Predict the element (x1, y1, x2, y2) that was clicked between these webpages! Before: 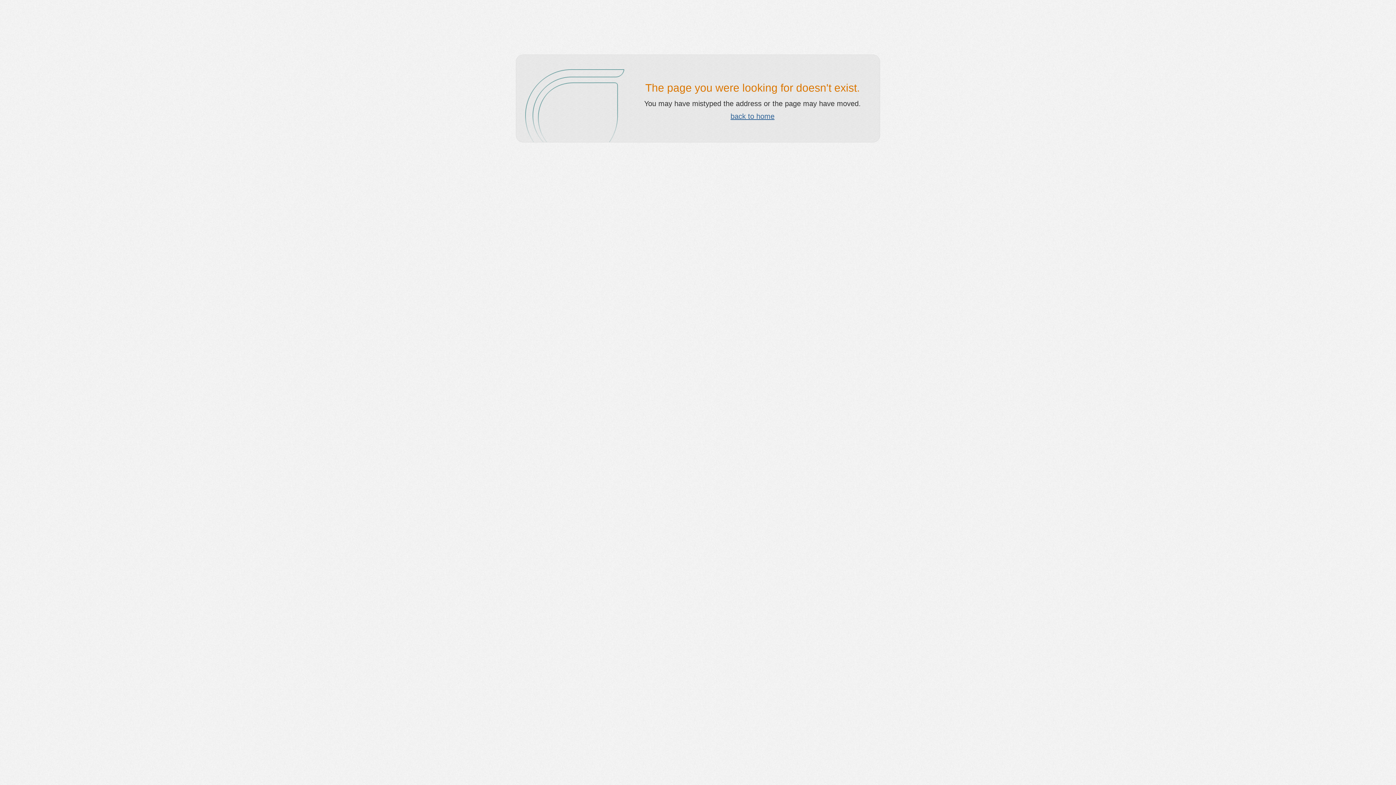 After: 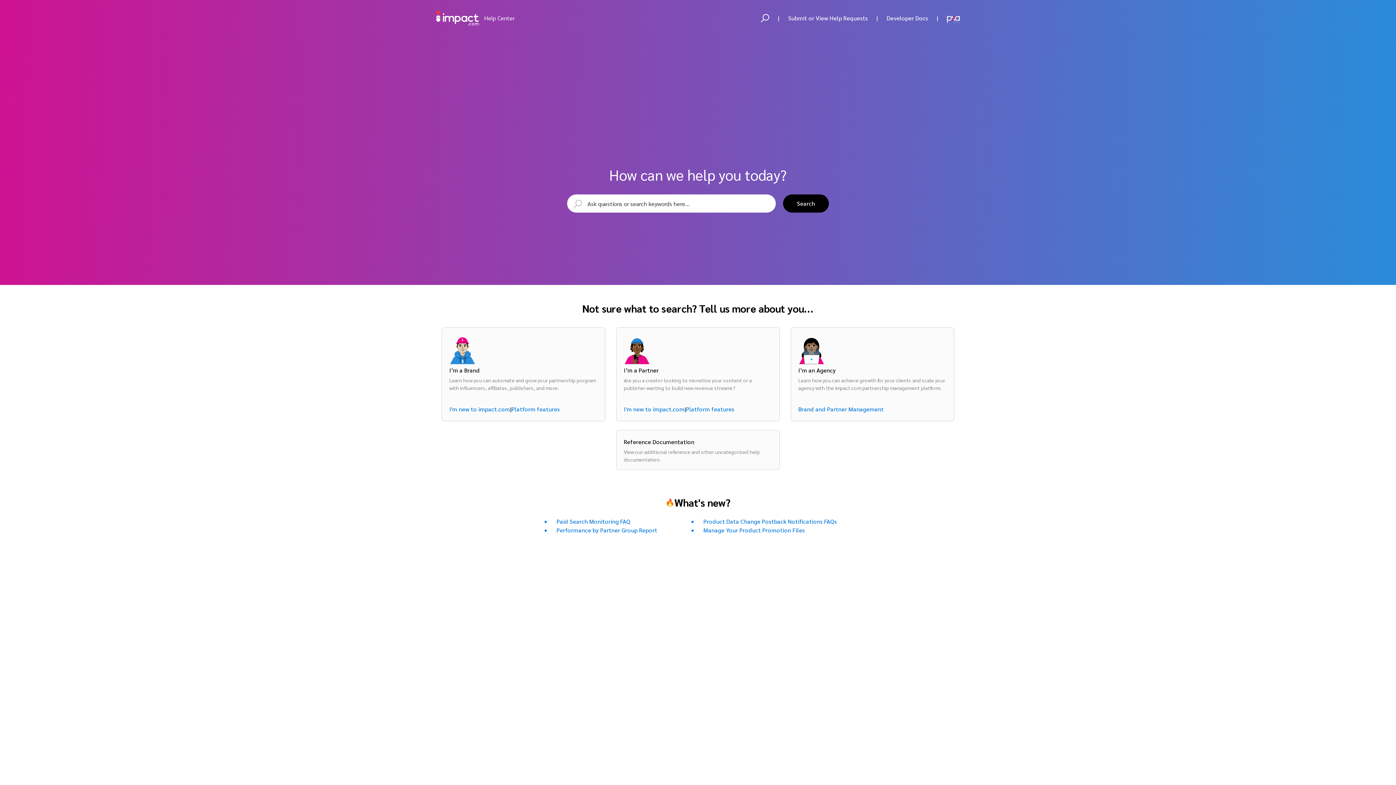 Action: label: back to home bbox: (730, 112, 774, 120)